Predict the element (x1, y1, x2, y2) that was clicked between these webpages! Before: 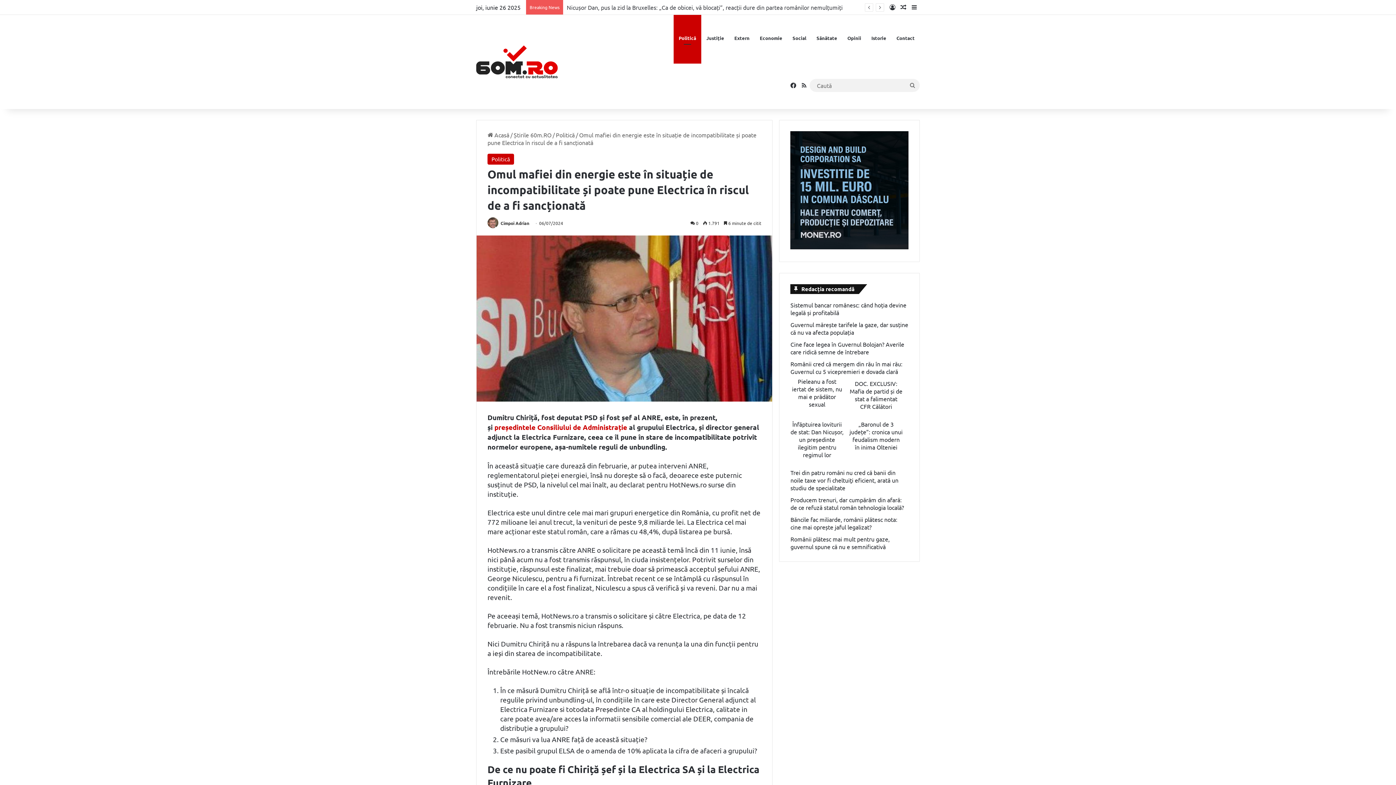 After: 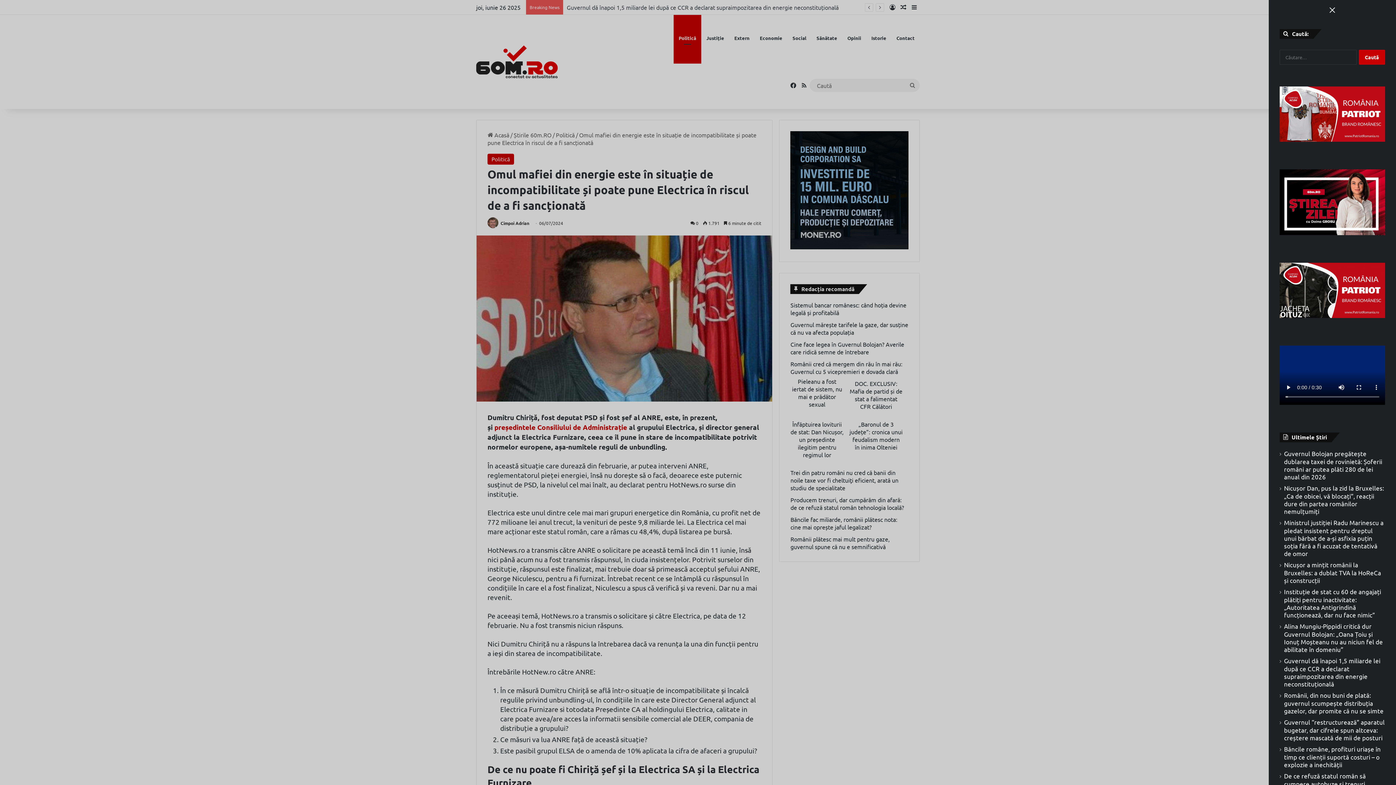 Action: bbox: (909, 0, 920, 14) label: Sidebar